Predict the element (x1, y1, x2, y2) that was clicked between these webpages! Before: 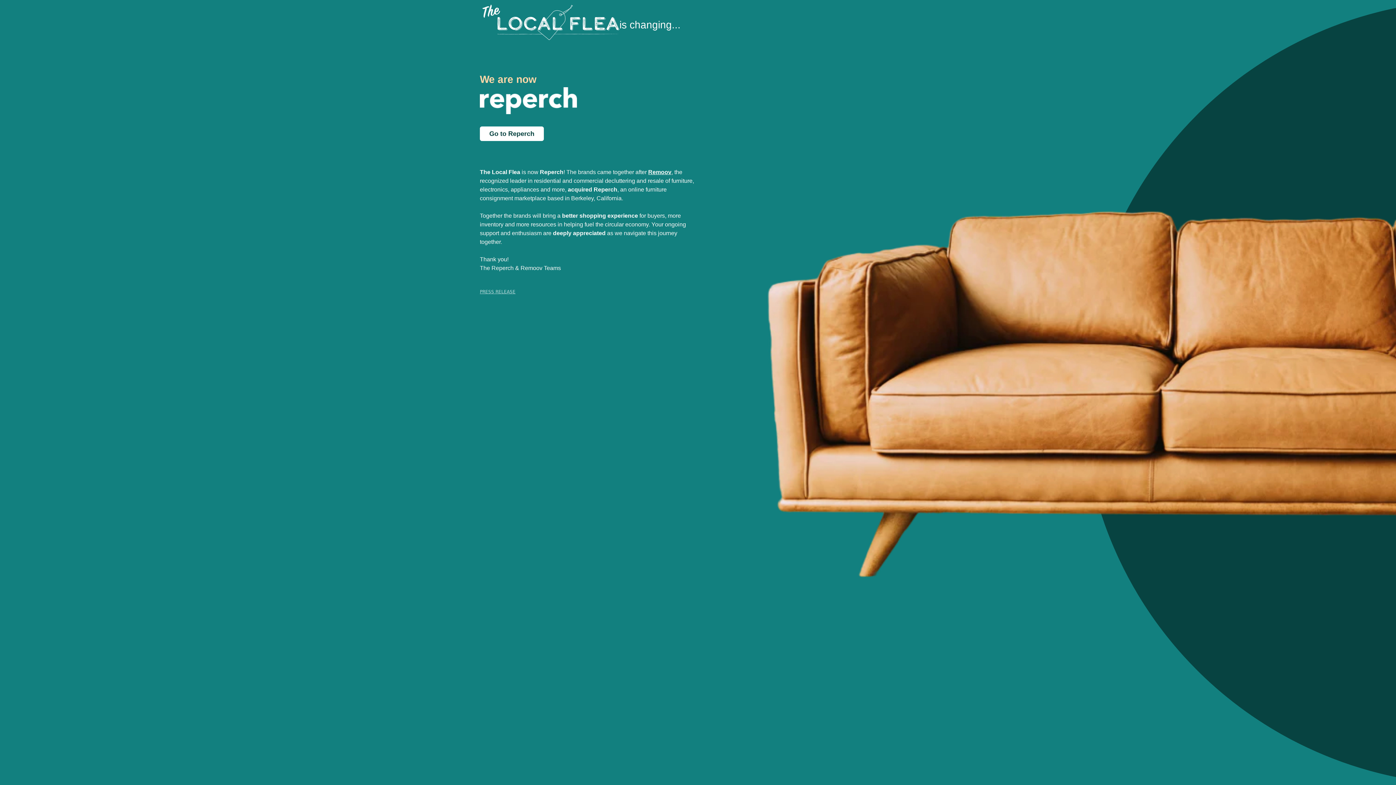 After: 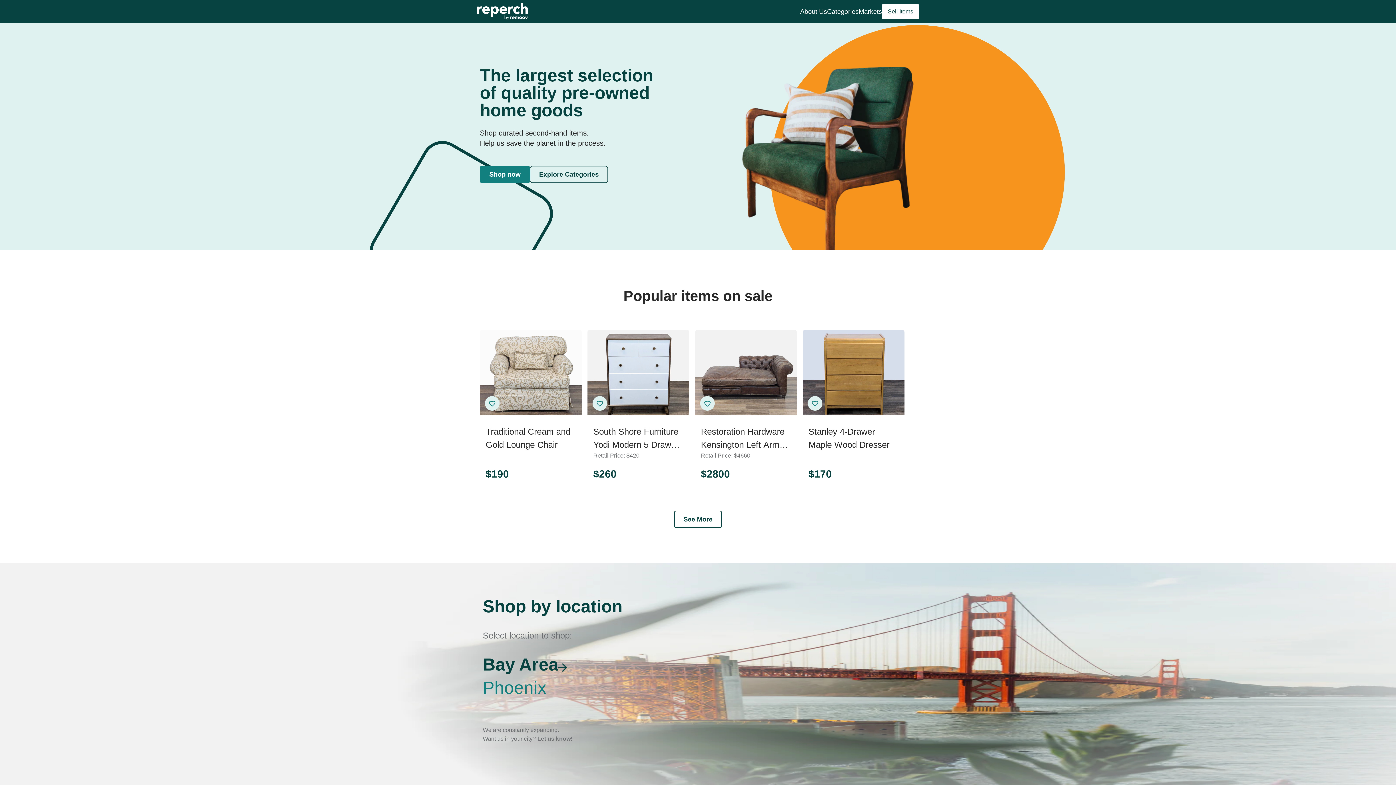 Action: label: Go to Reperch bbox: (480, 126, 544, 141)